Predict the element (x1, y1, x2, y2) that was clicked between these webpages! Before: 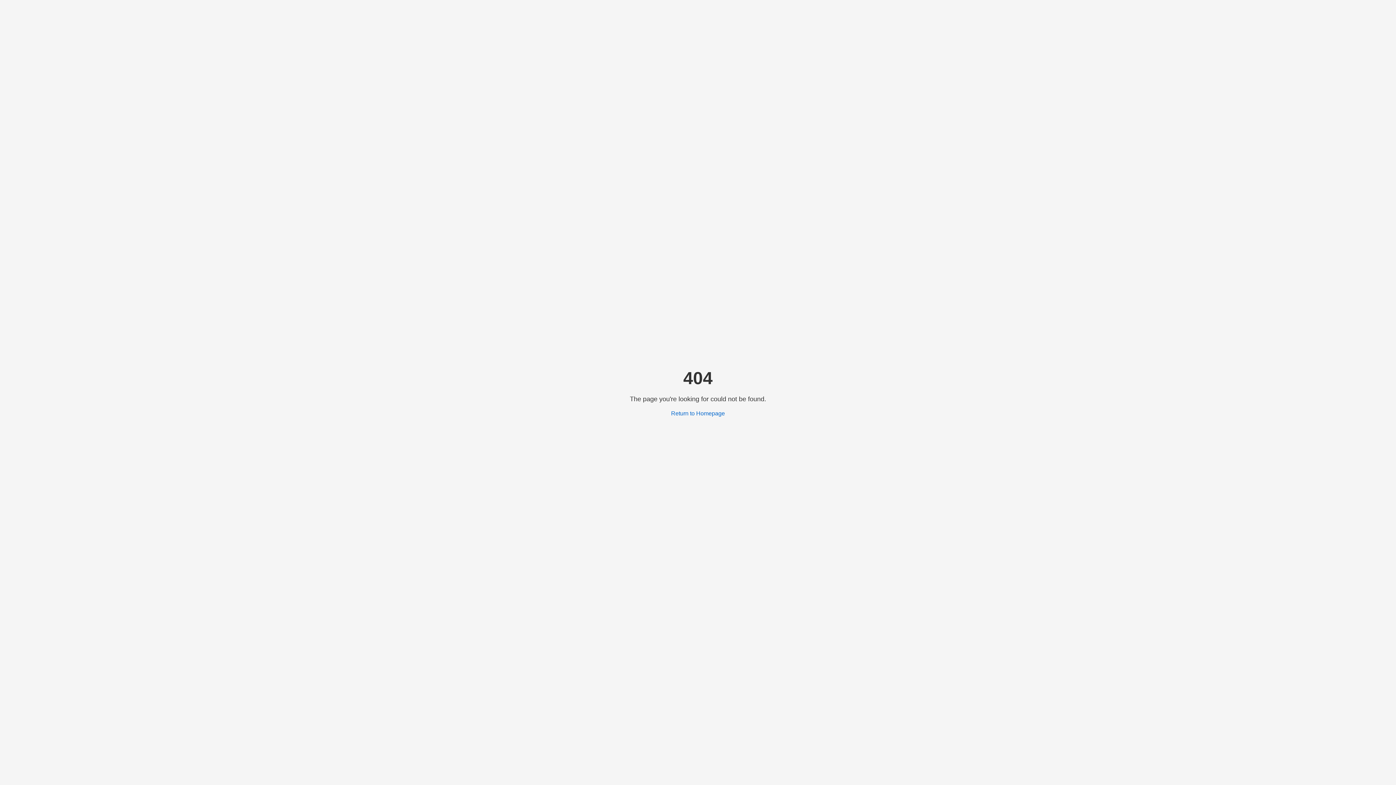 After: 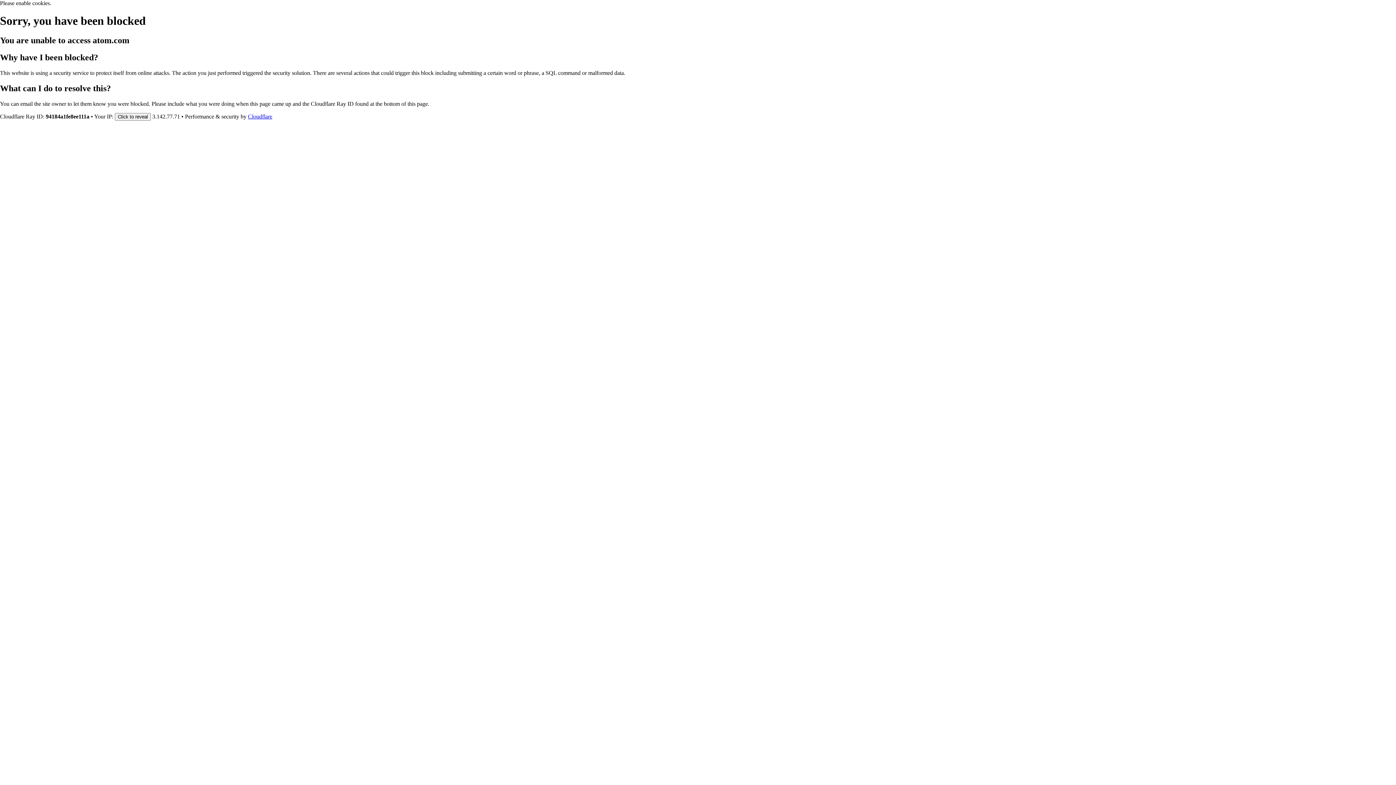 Action: bbox: (671, 410, 725, 416) label: Return to Homepage